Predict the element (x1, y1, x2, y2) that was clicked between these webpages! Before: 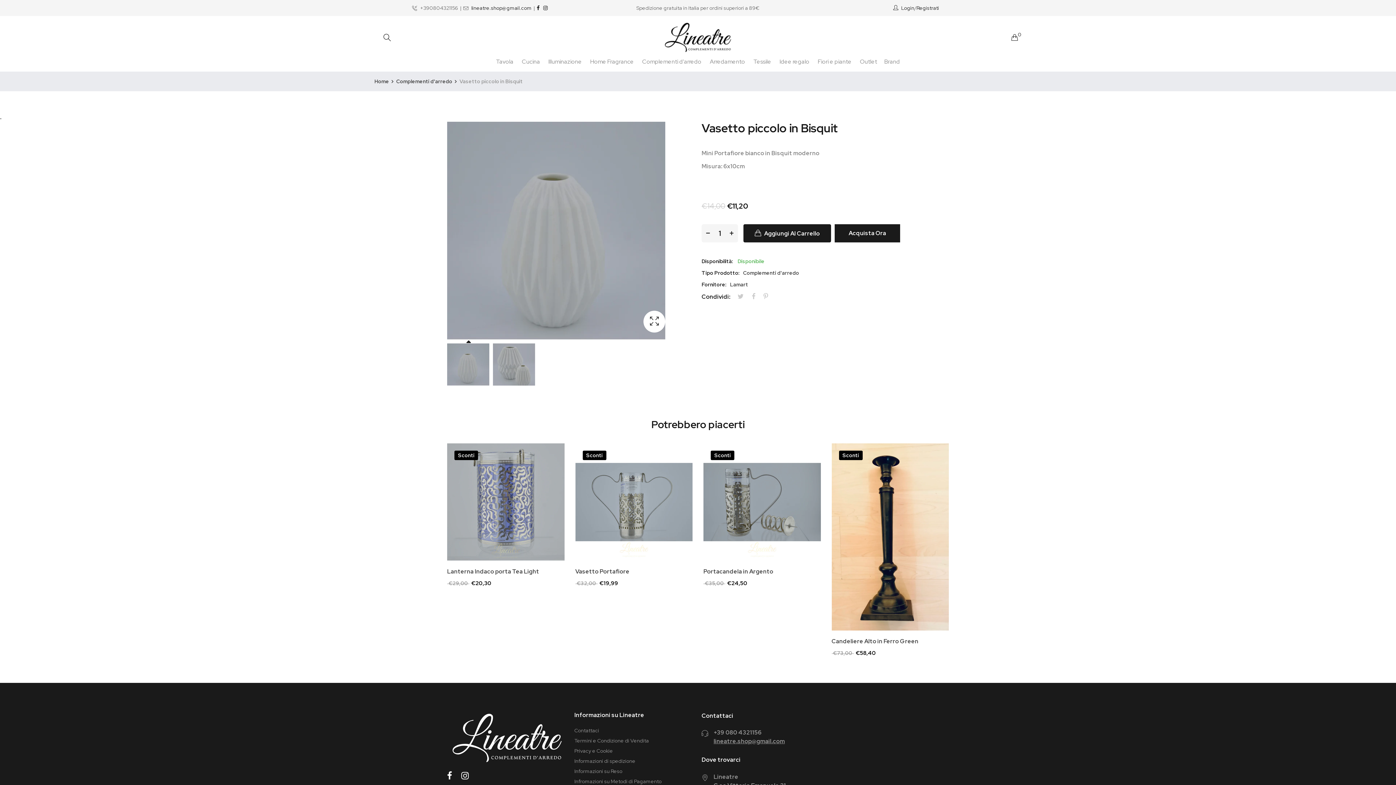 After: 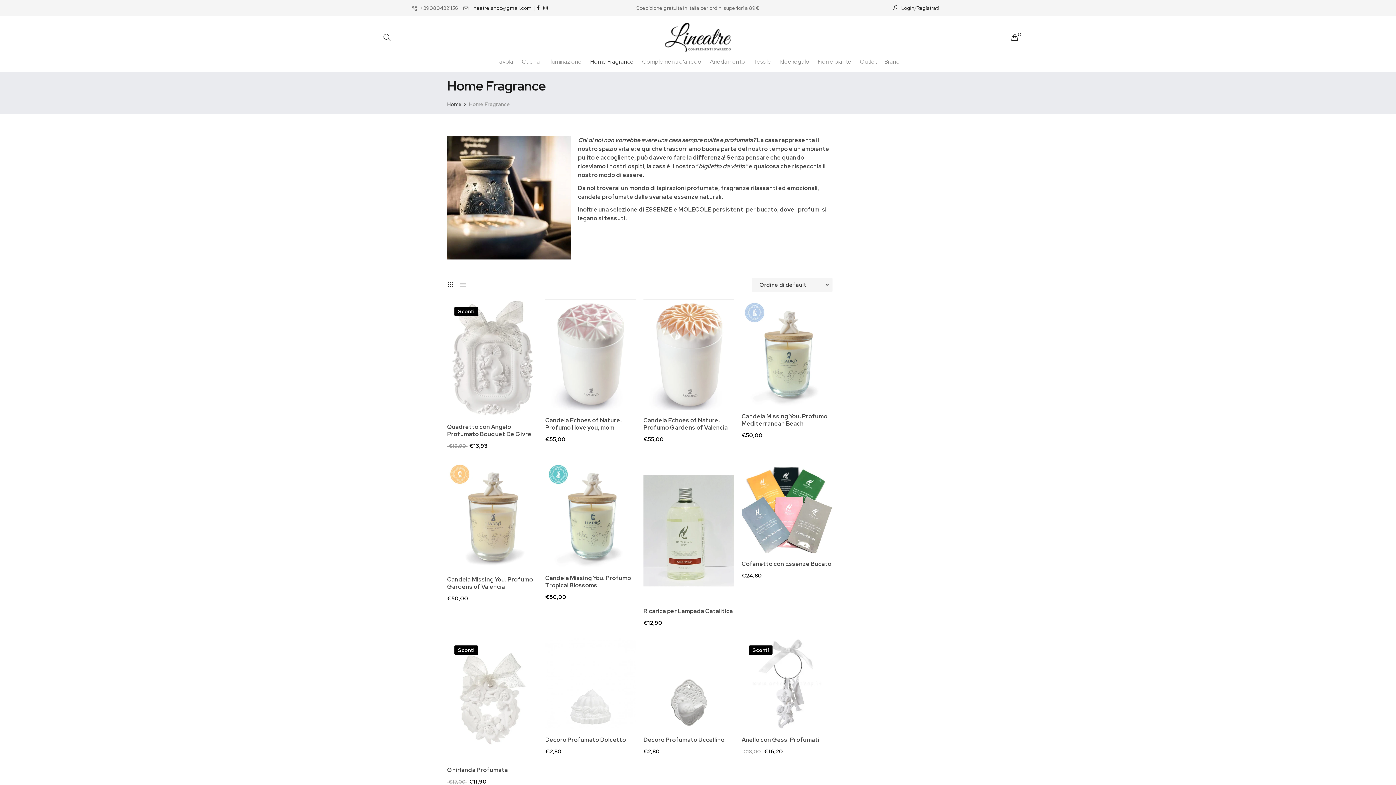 Action: bbox: (586, 55, 637, 68) label: Home Fragrance